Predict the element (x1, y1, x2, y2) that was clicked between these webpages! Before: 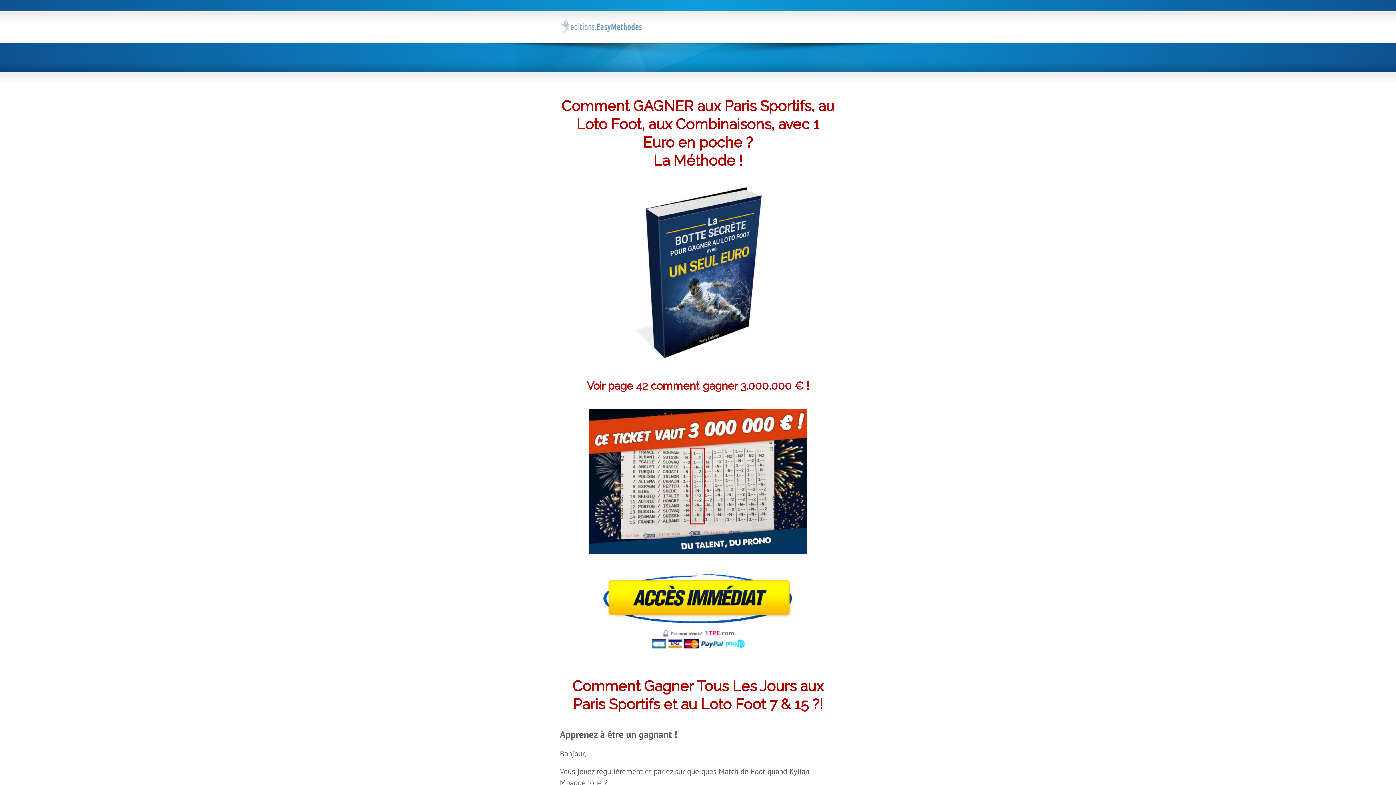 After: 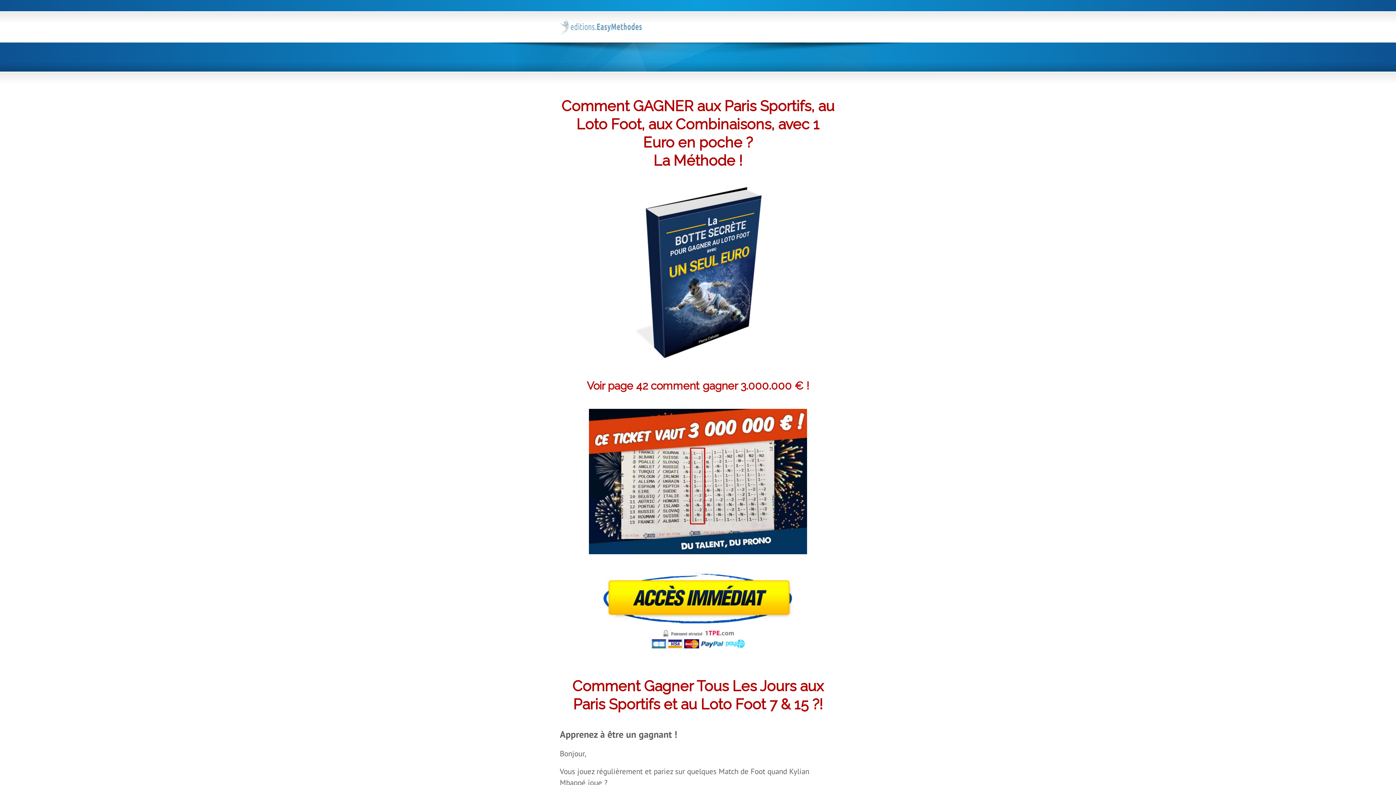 Action: bbox: (560, 565, 836, 666)